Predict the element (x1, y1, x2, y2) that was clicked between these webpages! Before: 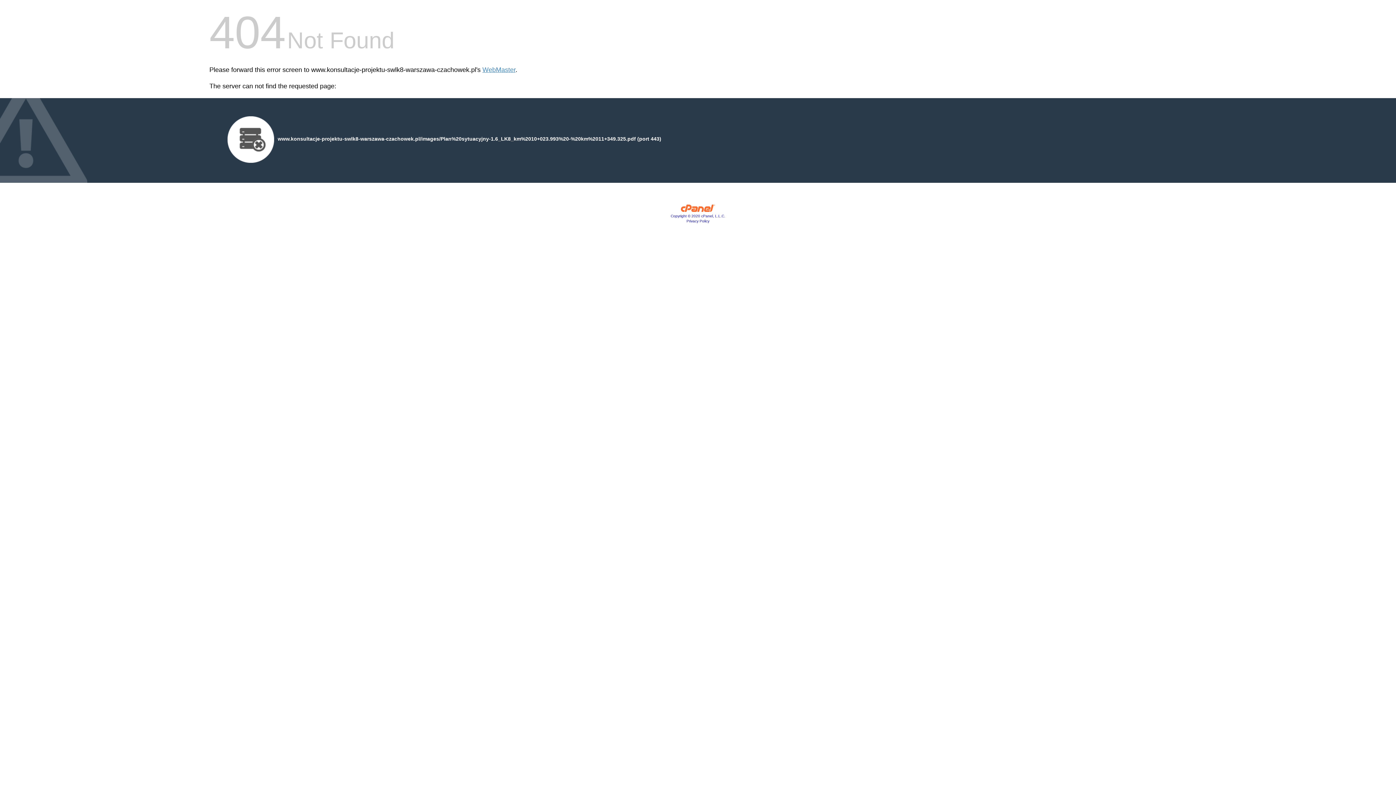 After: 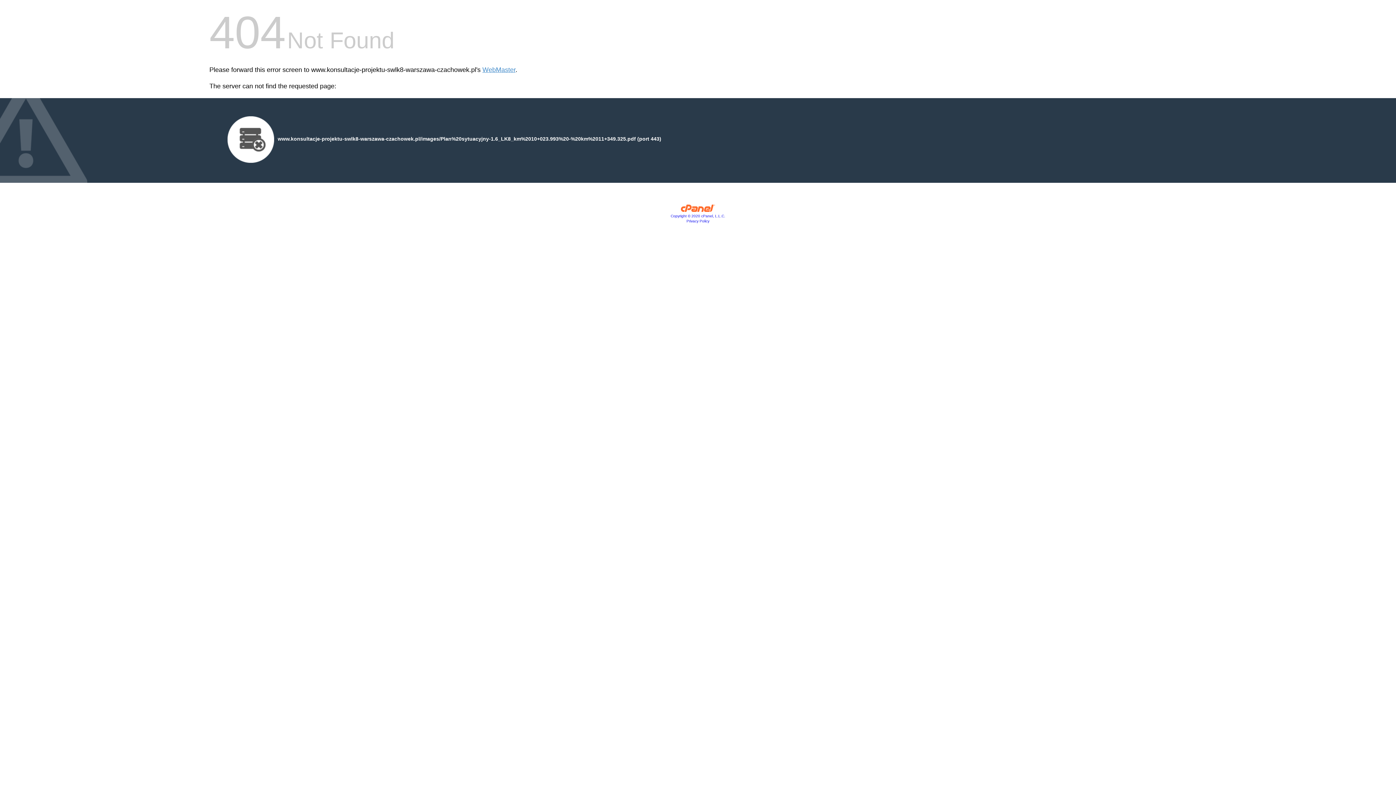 Action: bbox: (686, 219, 709, 223) label: Privacy Policy